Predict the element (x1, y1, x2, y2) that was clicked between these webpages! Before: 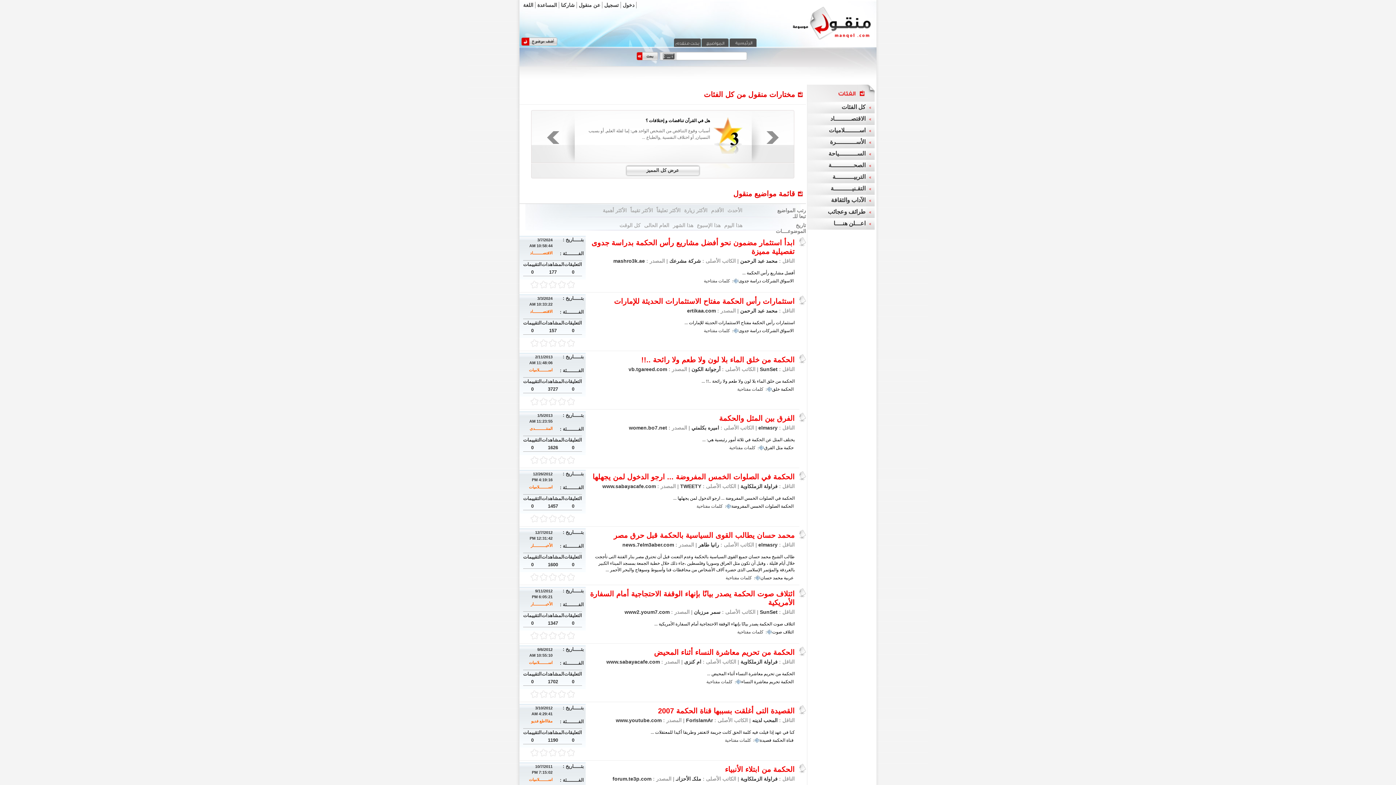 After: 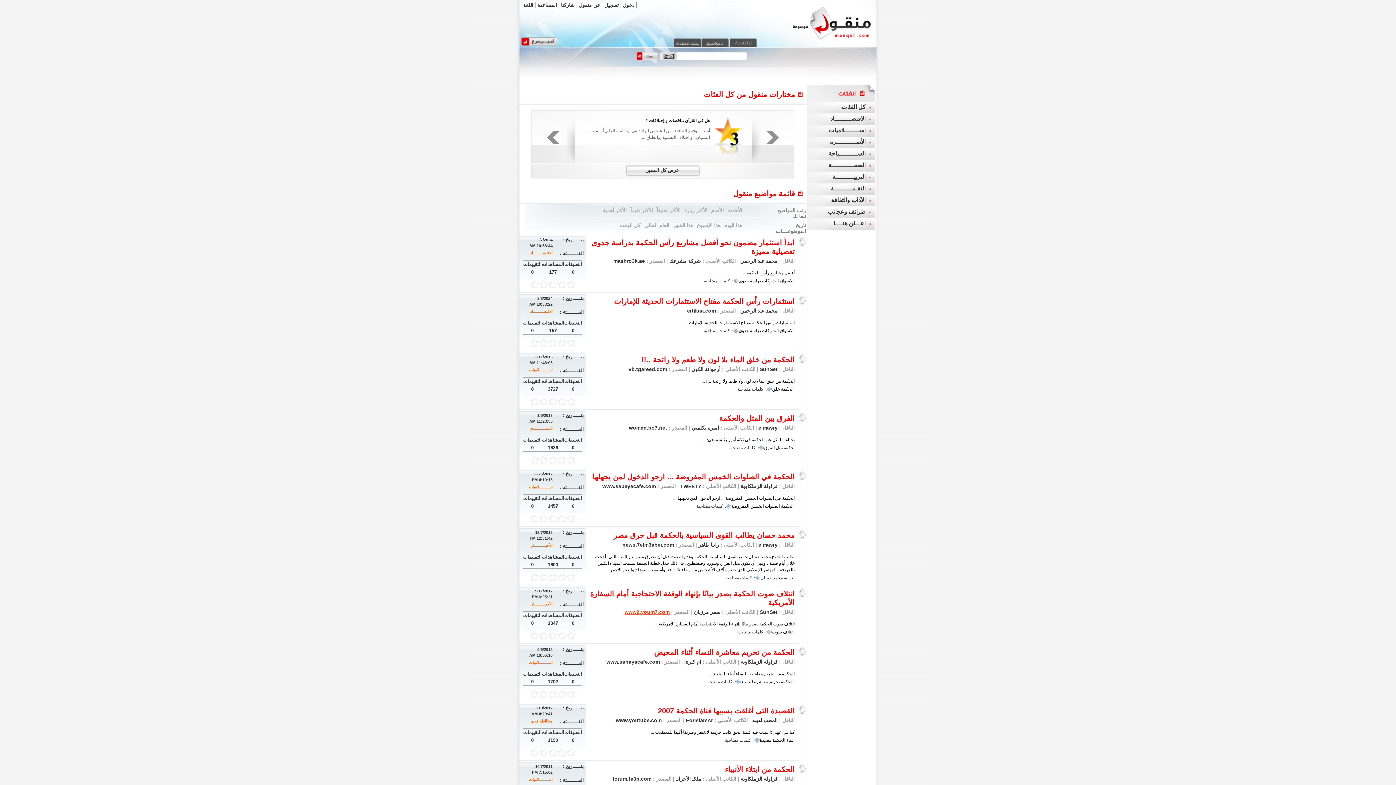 Action: bbox: (624, 609, 669, 615) label: www2.youm7.com